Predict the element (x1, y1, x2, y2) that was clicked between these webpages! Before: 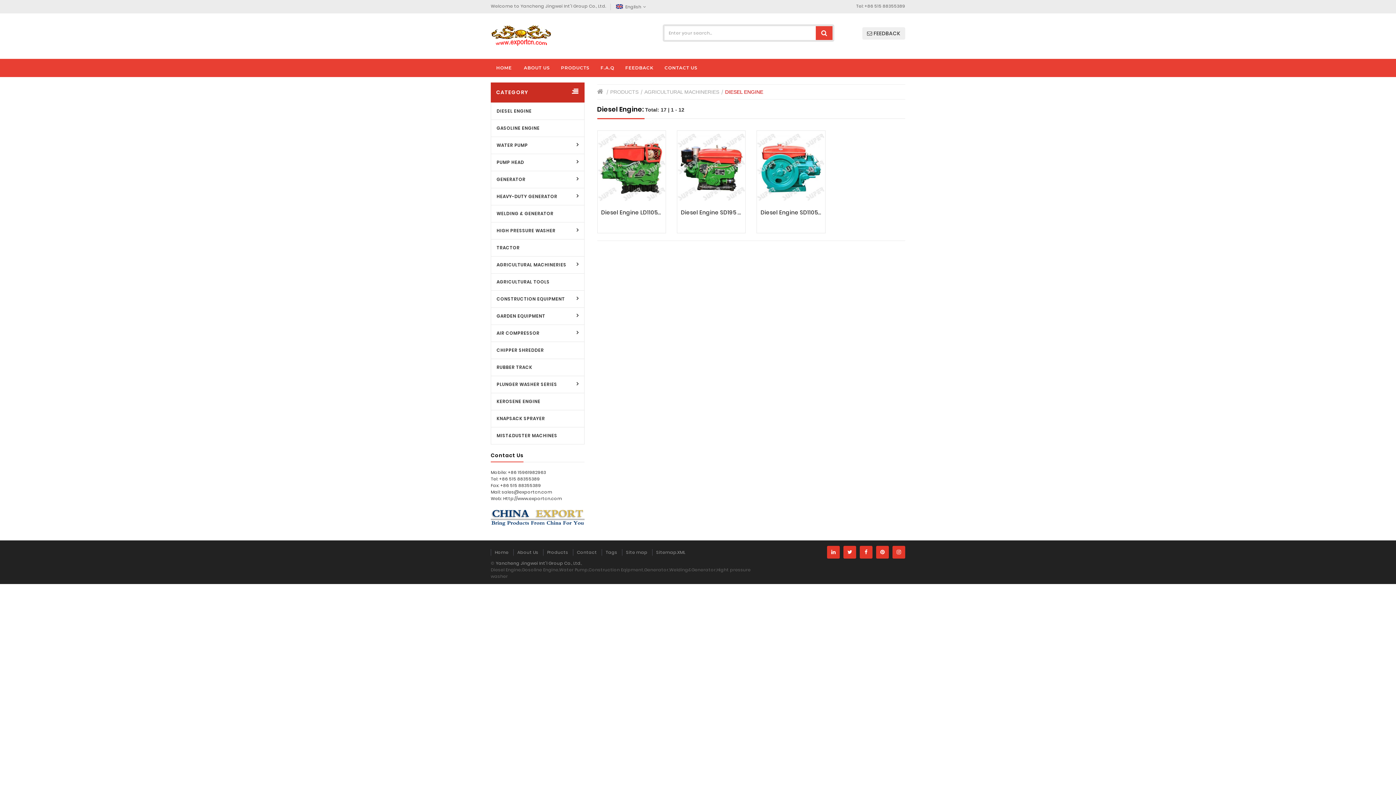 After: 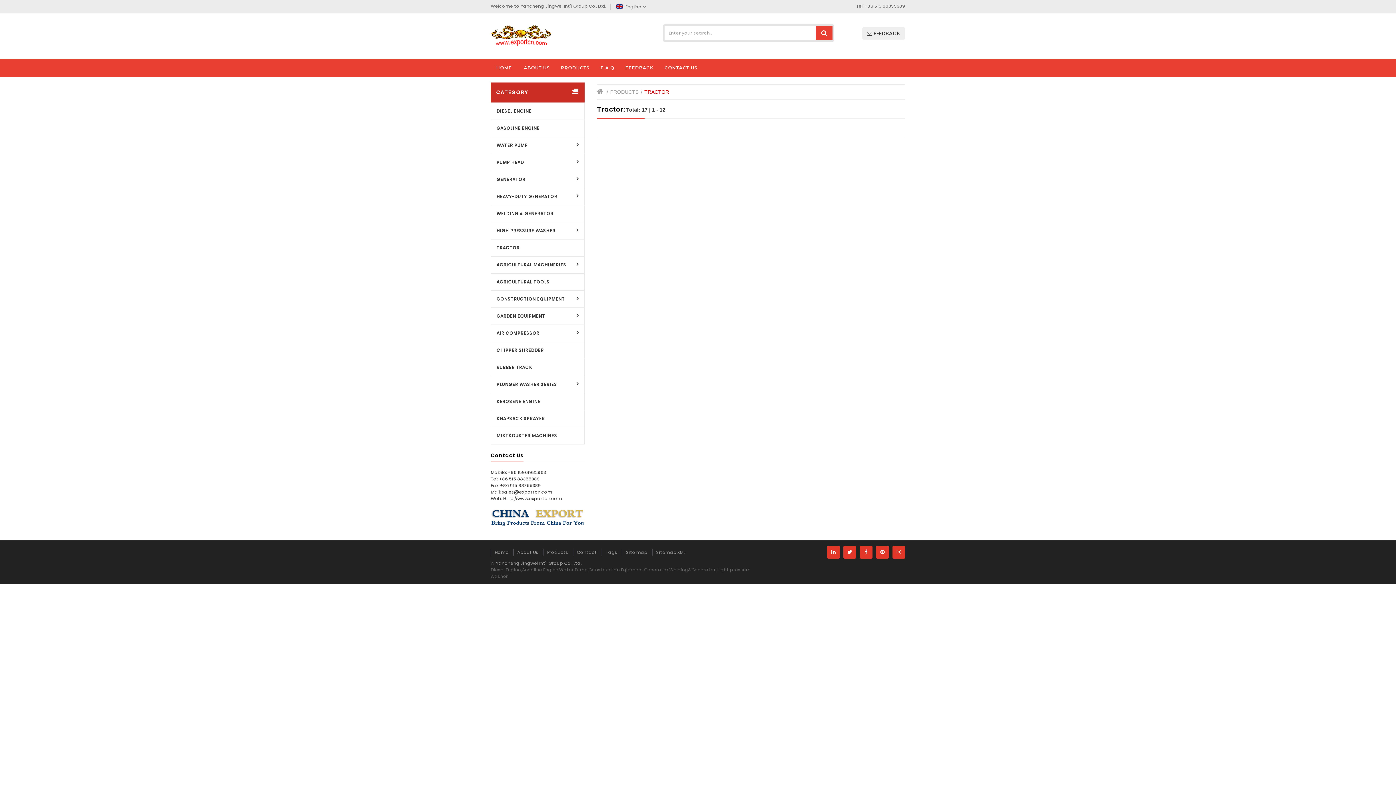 Action: label: TRACTOR bbox: (491, 239, 584, 256)